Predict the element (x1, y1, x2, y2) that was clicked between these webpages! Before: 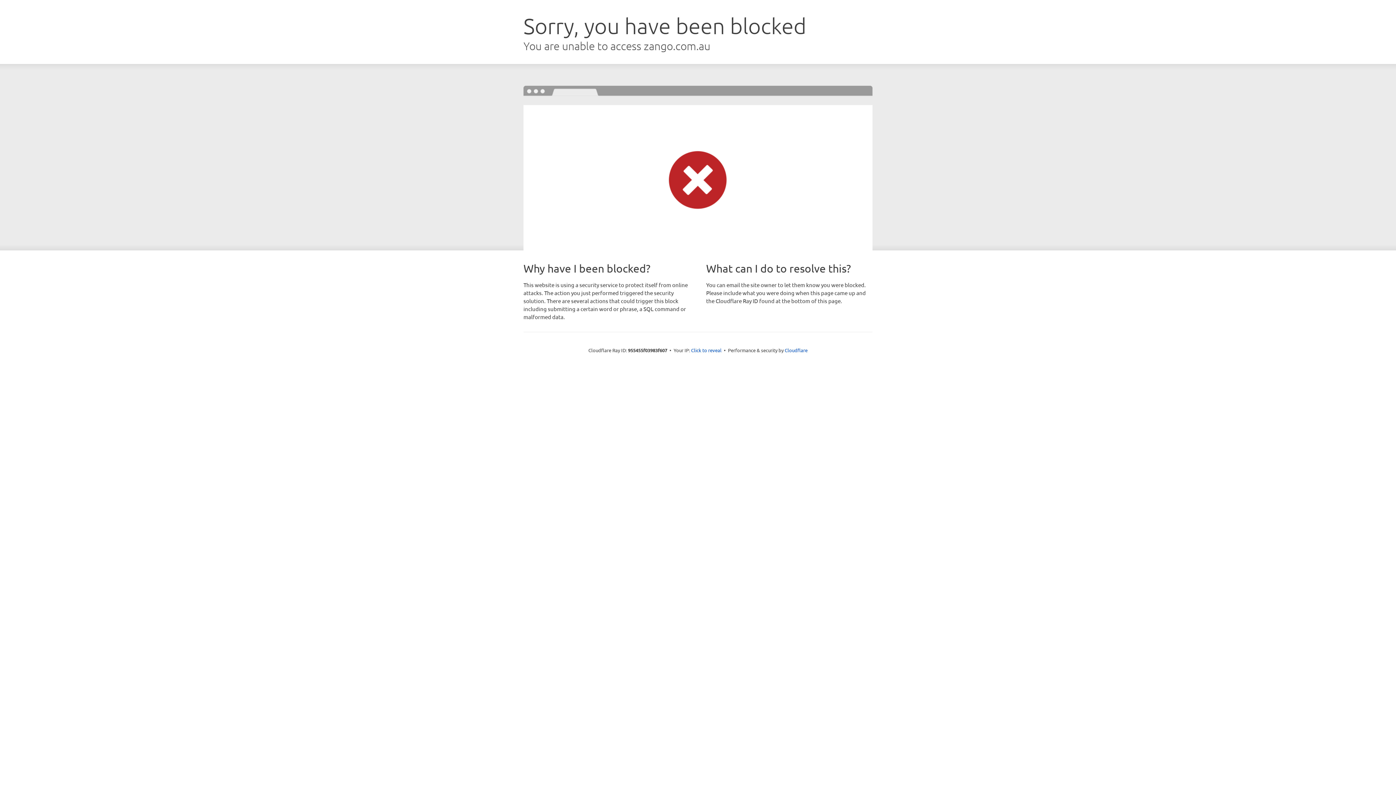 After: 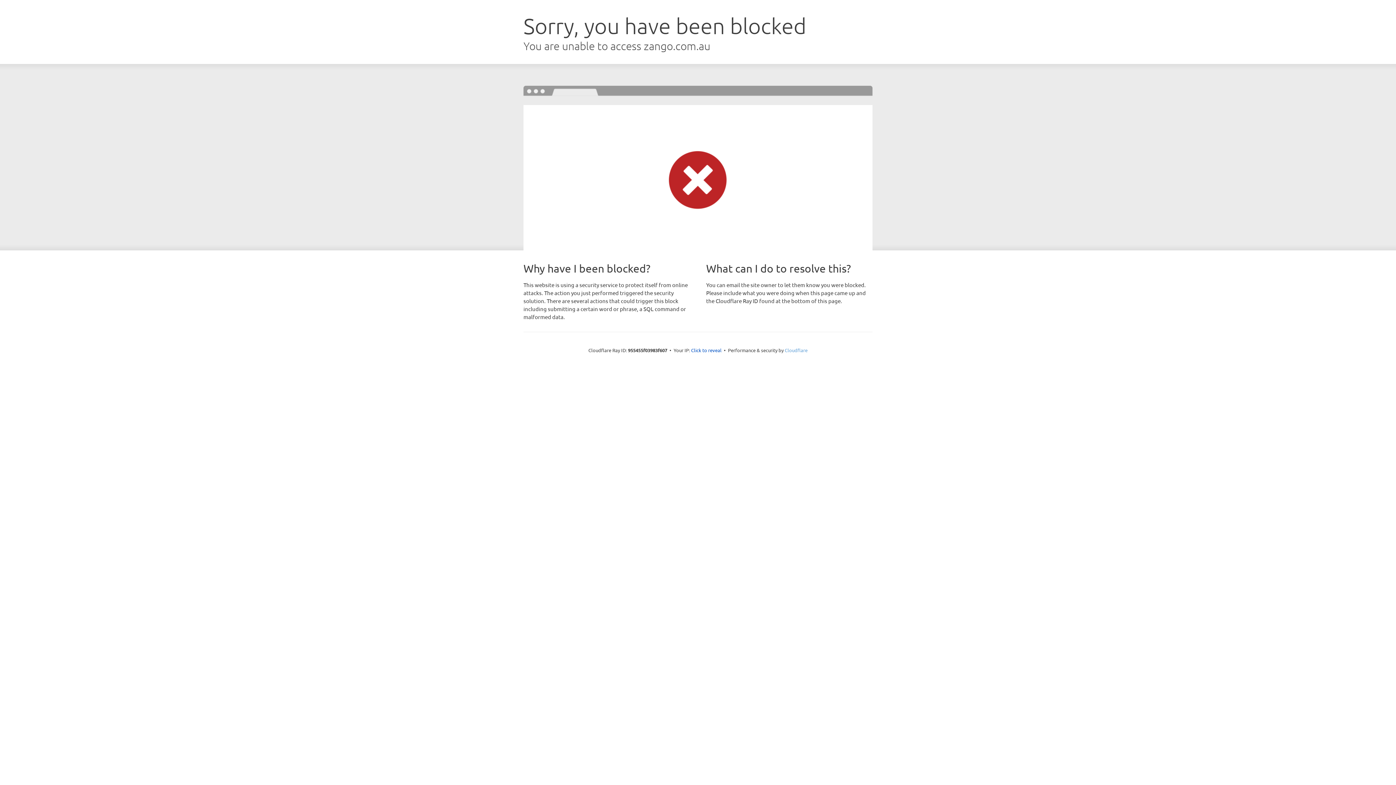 Action: bbox: (784, 347, 807, 353) label: Cloudflare